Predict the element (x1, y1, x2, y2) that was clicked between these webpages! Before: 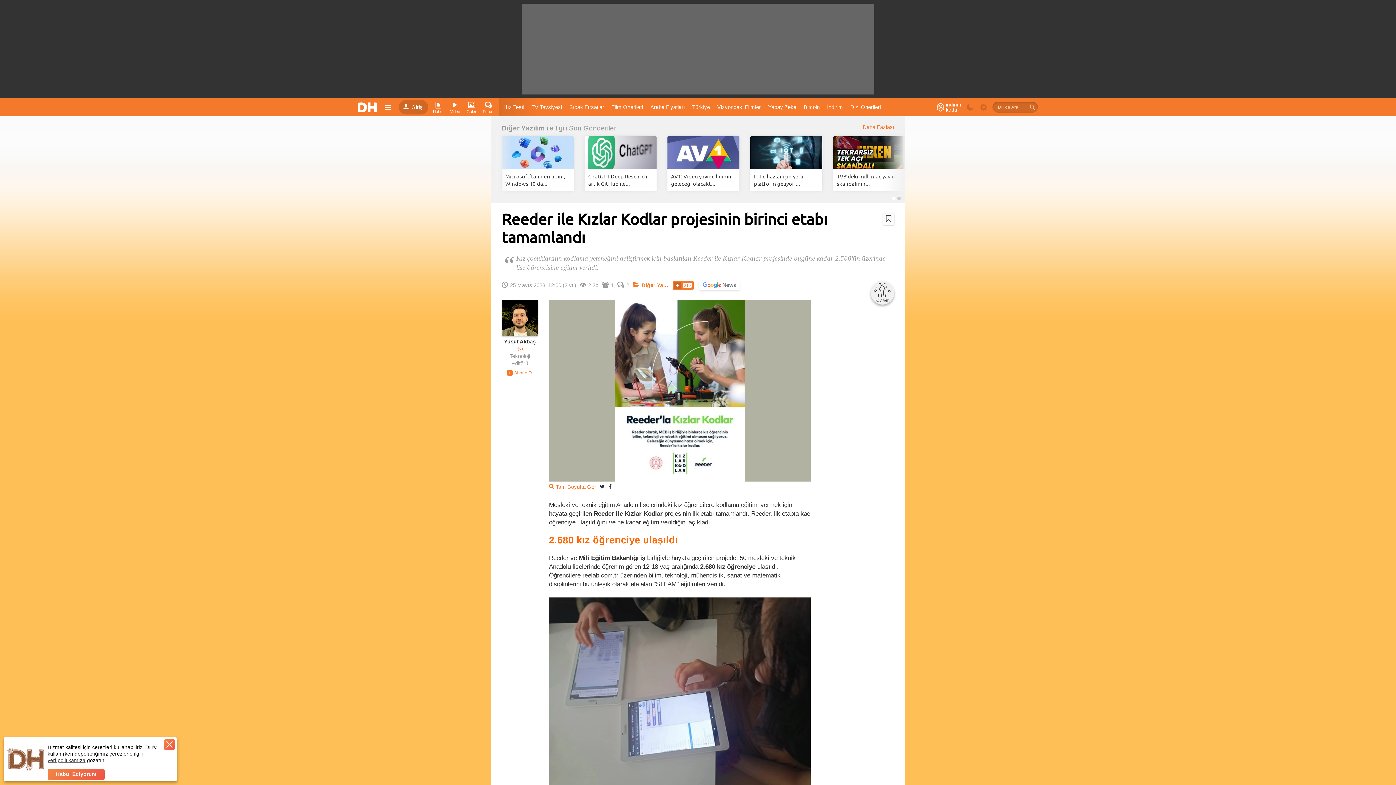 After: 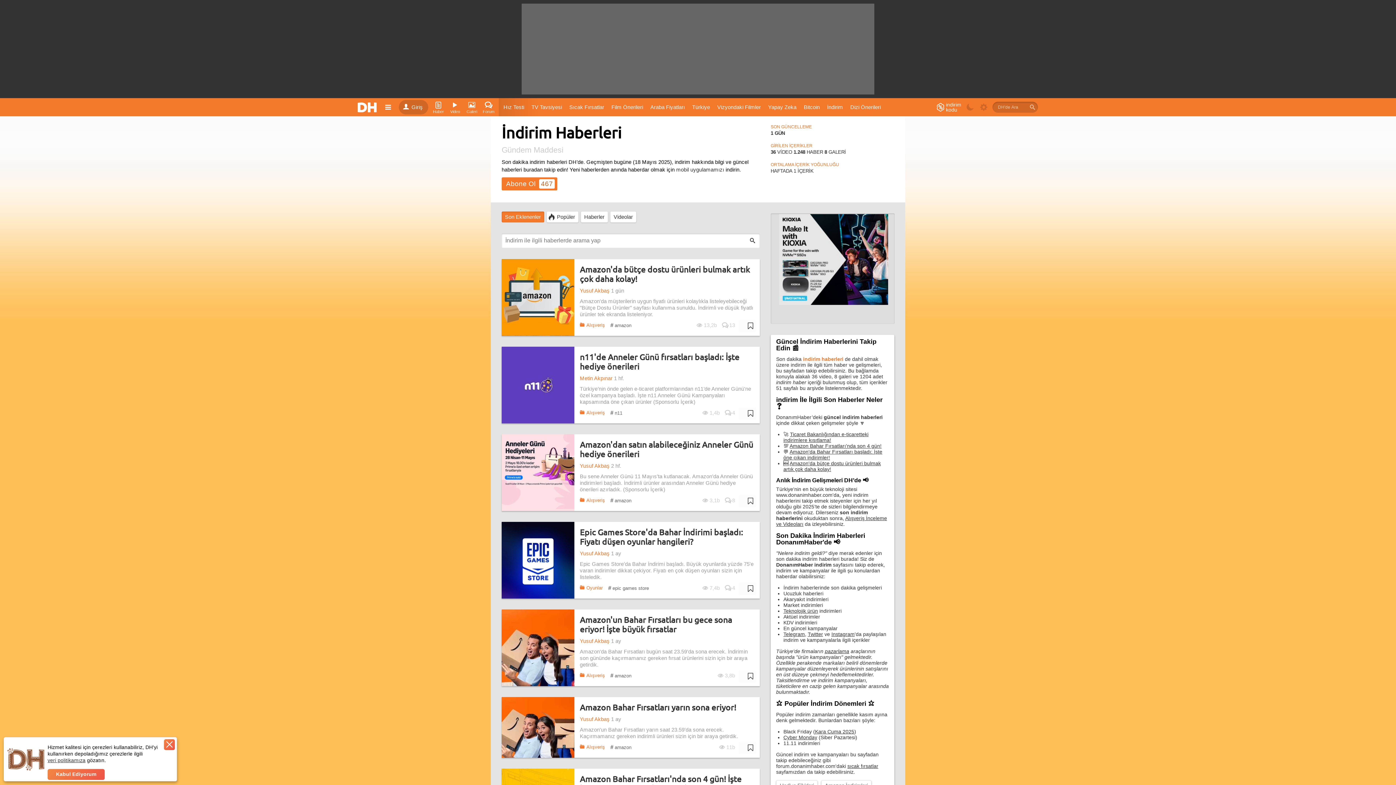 Action: bbox: (824, 100, 847, 113) label: İndirim 